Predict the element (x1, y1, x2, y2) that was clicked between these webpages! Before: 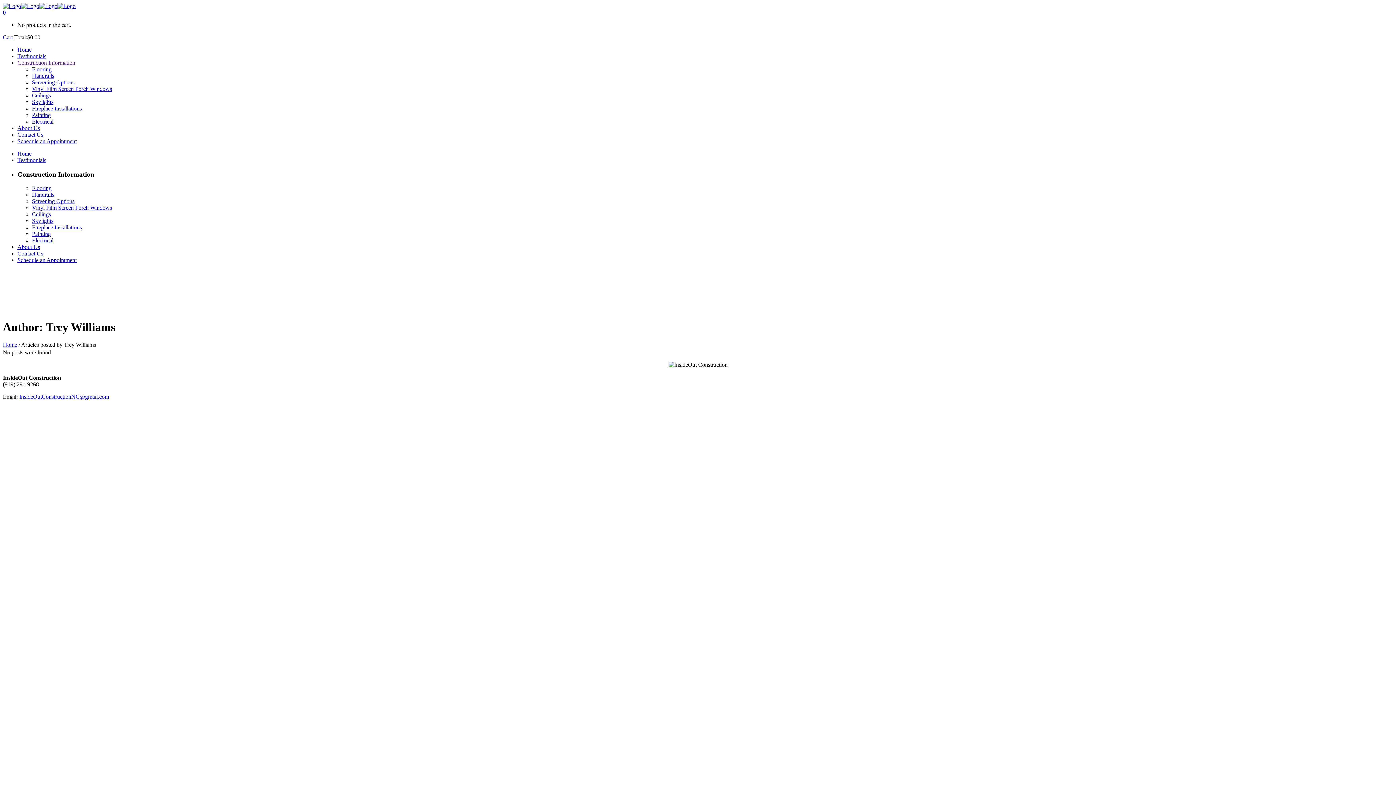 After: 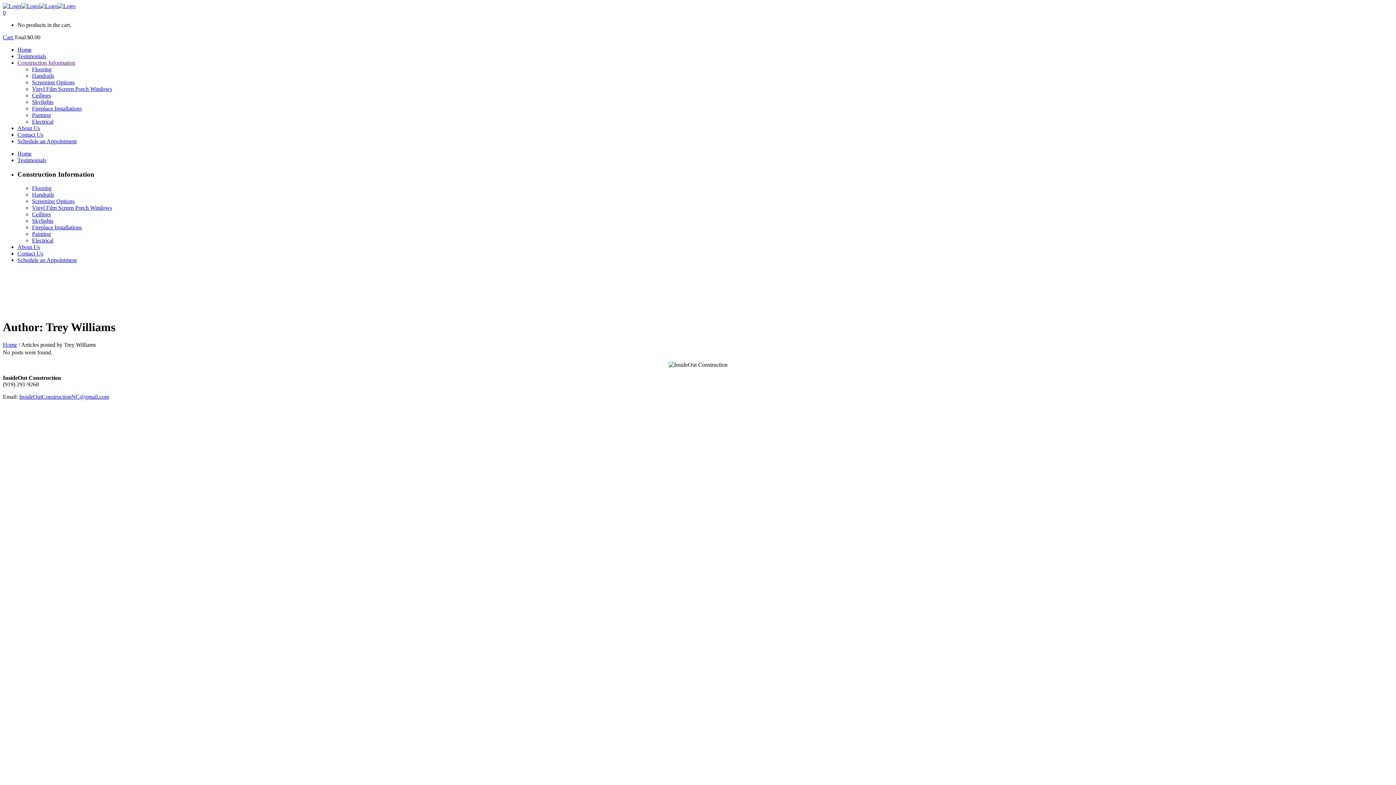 Action: label: InsideOutConstructionNC@gmail.com bbox: (19, 393, 109, 400)